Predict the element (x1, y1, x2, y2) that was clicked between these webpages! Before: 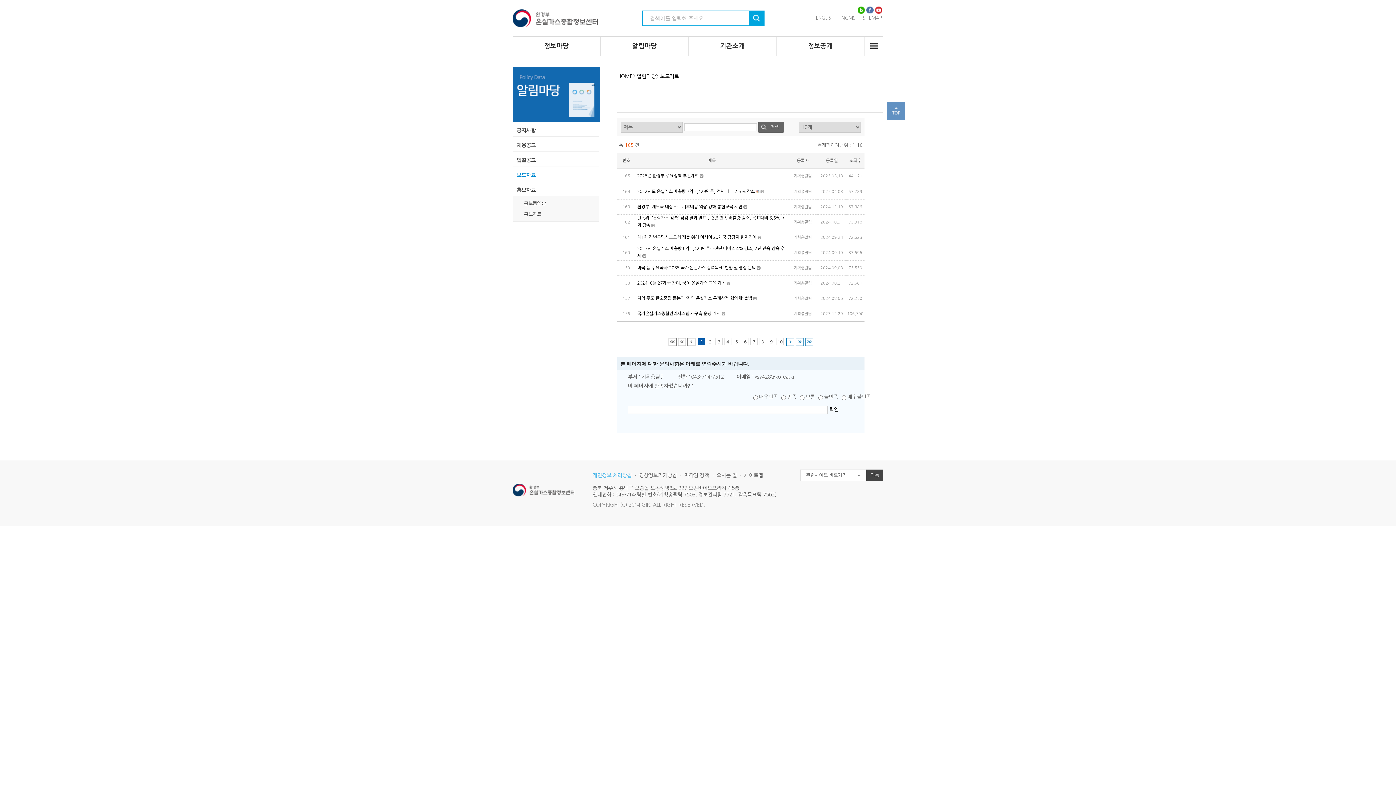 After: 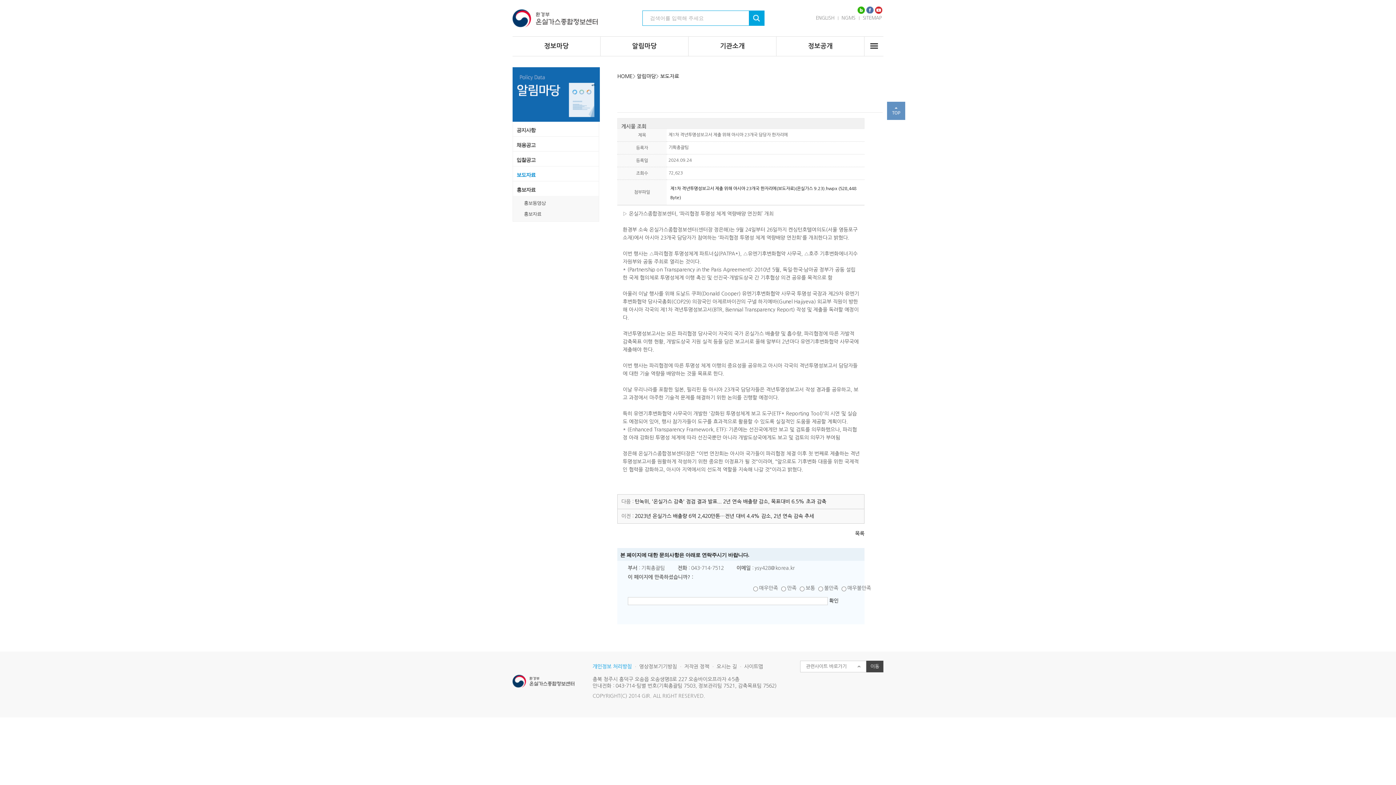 Action: label: 제1차 격년투명성보고서 제출 위해 아시아 23개국 담당자 한자리에 bbox: (637, 235, 756, 239)